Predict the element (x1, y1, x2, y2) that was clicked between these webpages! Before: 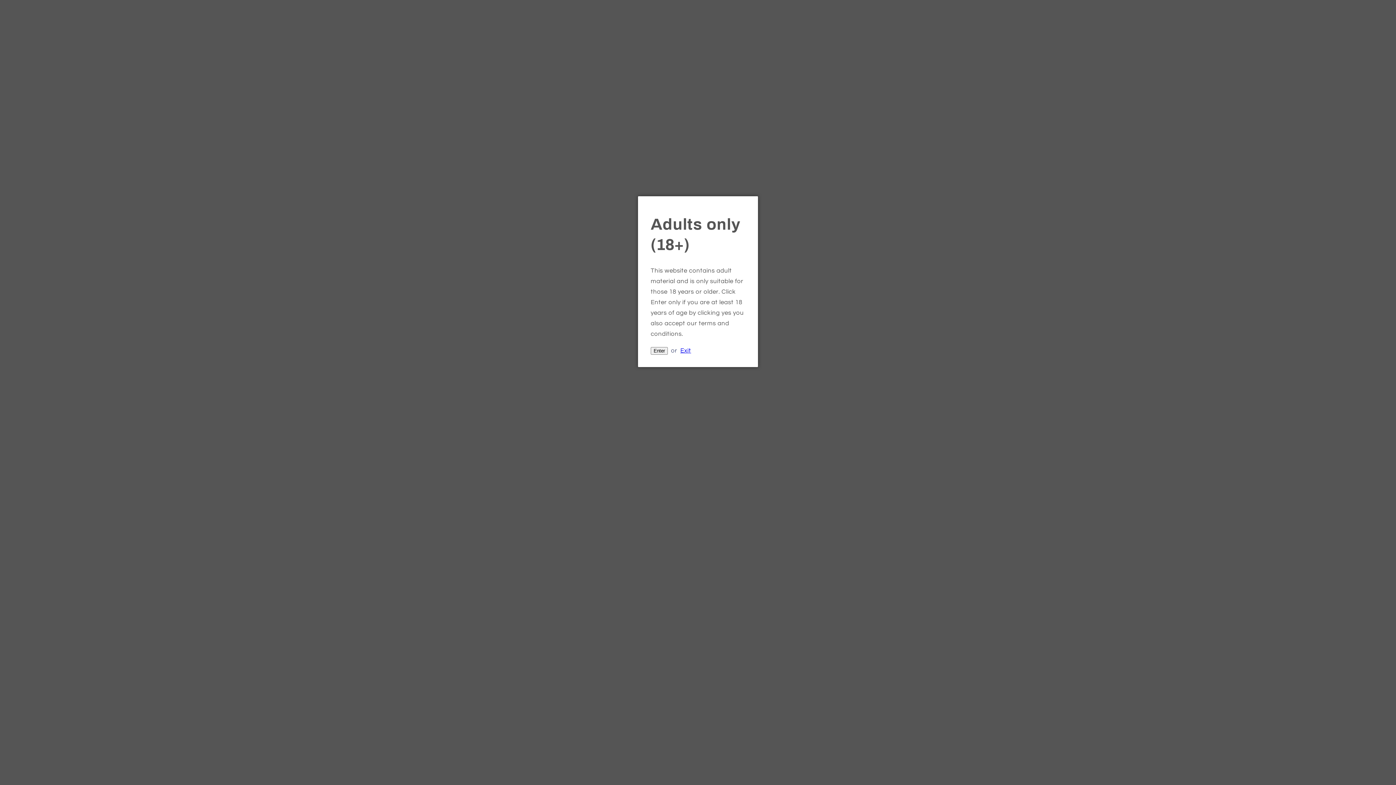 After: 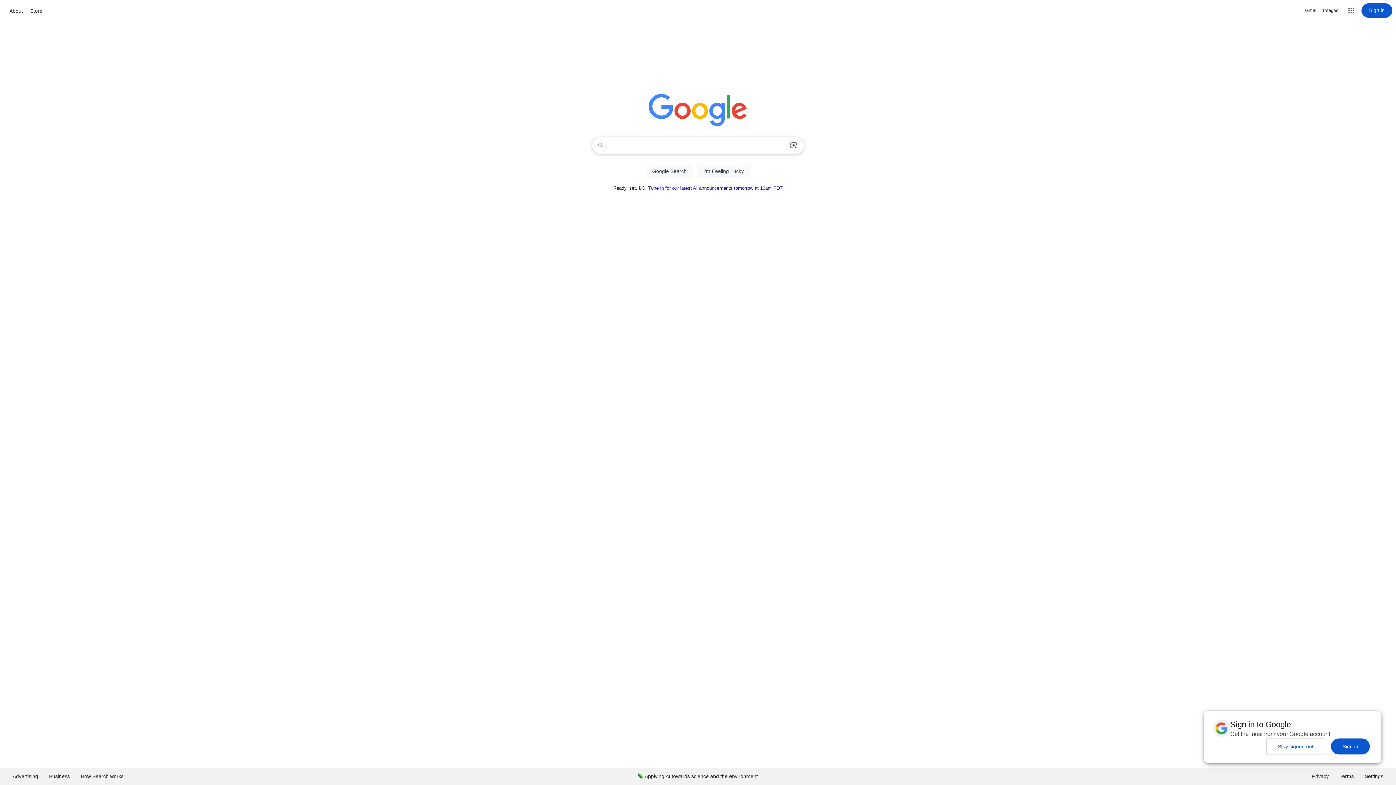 Action: label: Exit bbox: (680, 347, 691, 354)